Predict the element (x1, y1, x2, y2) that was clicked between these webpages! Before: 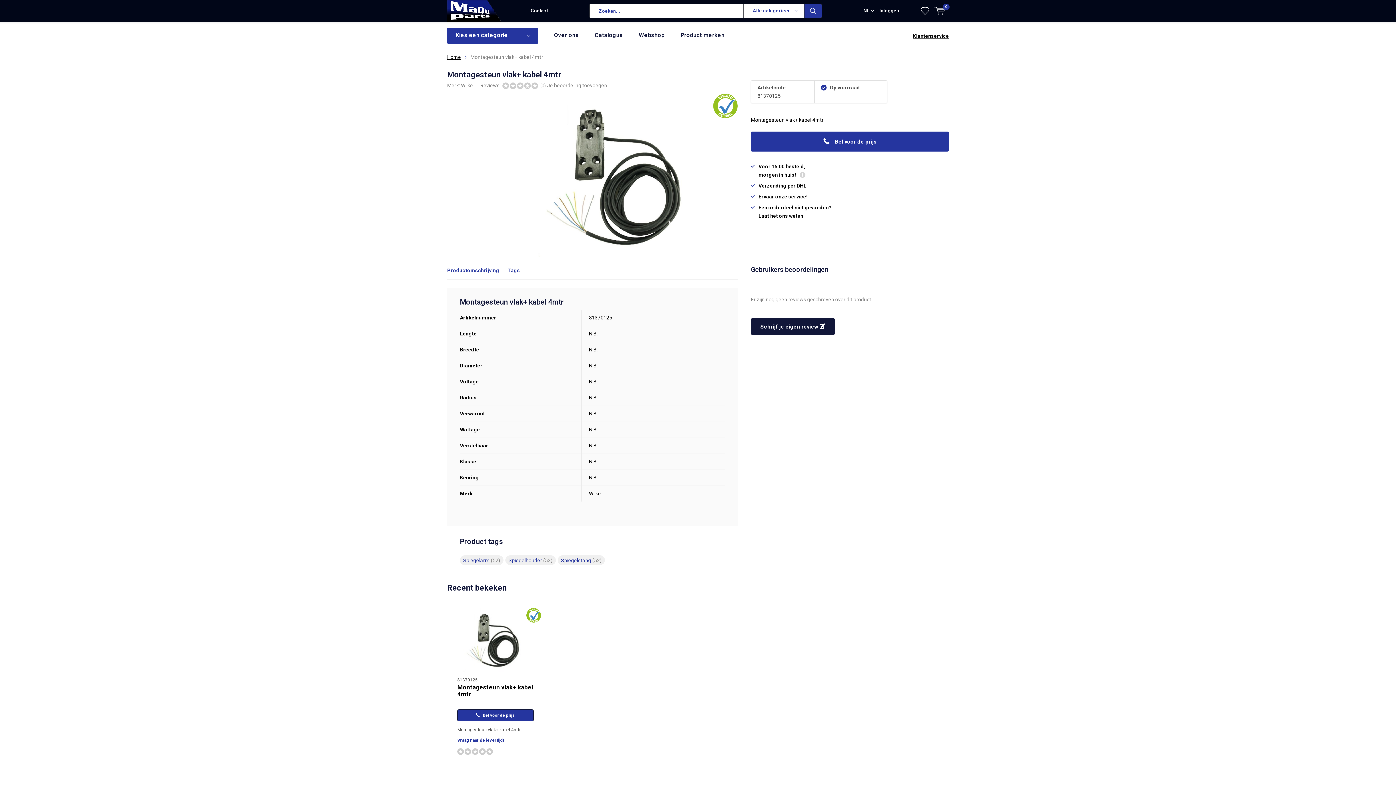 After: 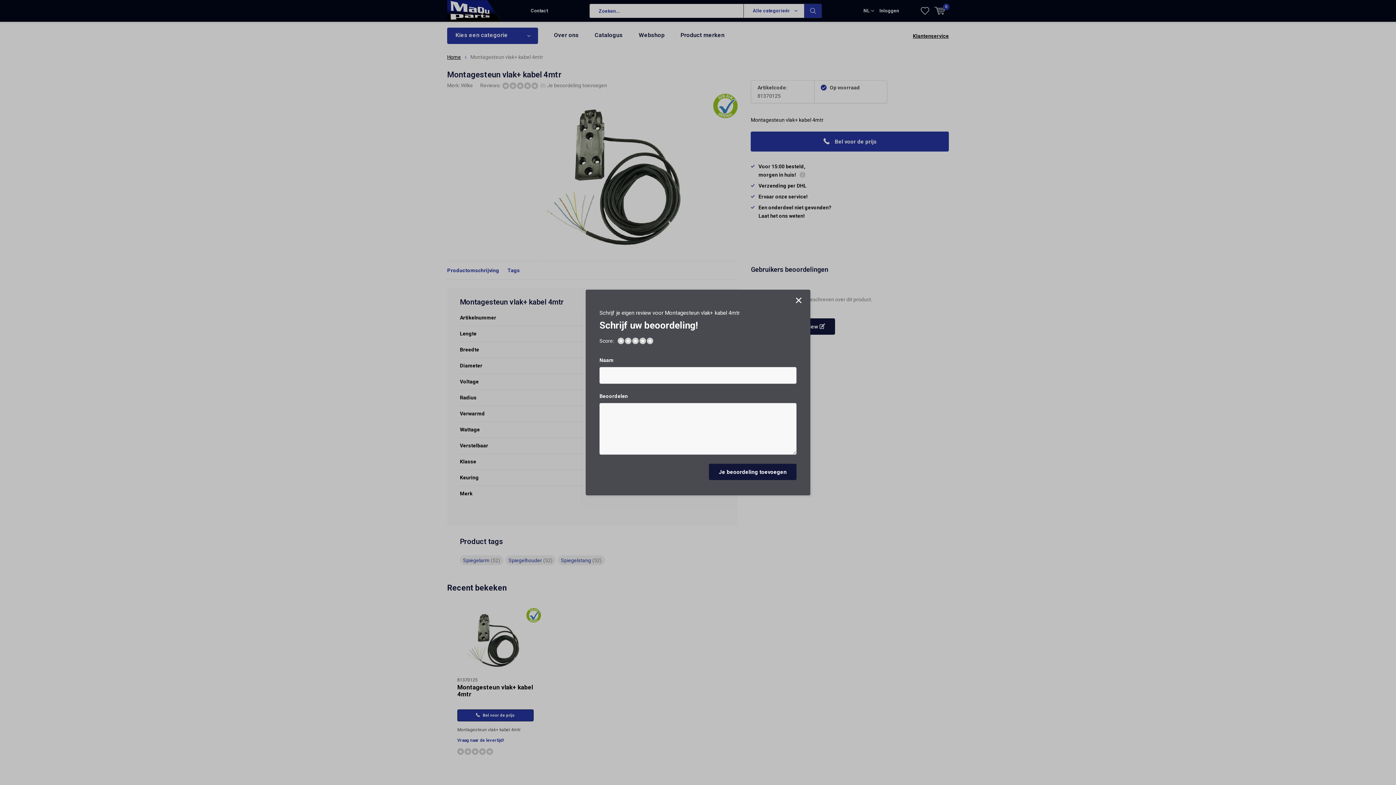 Action: bbox: (751, 318, 835, 334) label: Schrijf je eigen review 